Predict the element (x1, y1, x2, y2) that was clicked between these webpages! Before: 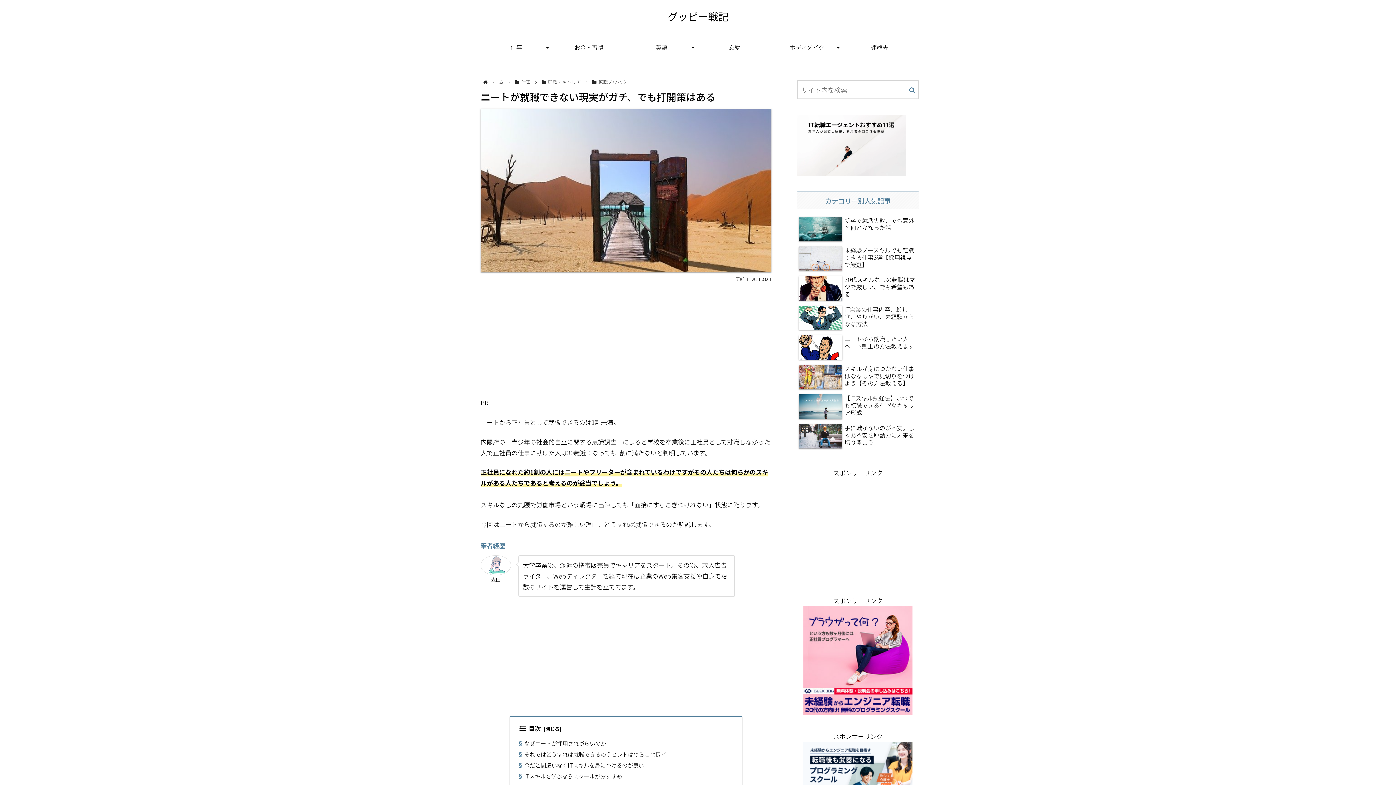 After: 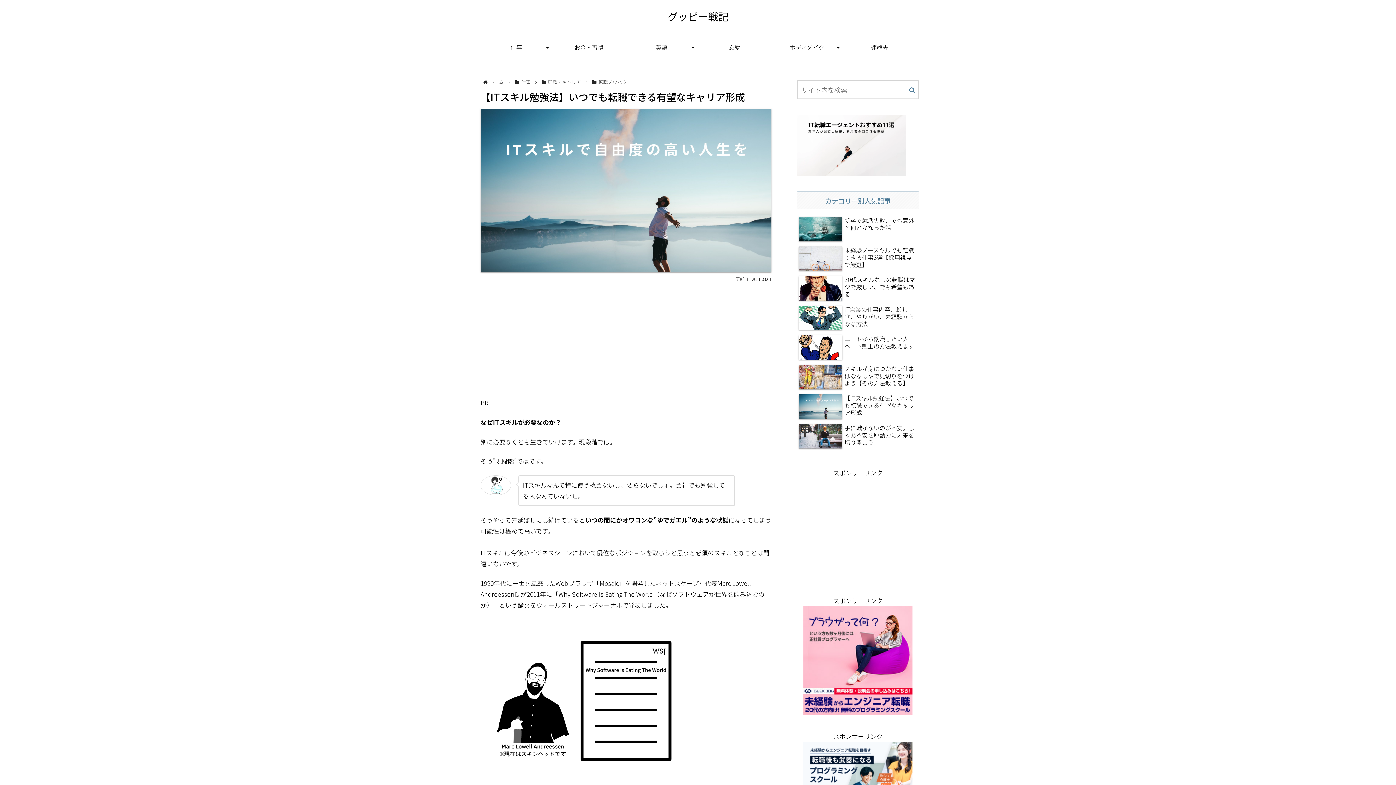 Action: bbox: (797, 392, 919, 420) label: 【ITスキル勉強法】いつでも転職できる有望なキャリア形成